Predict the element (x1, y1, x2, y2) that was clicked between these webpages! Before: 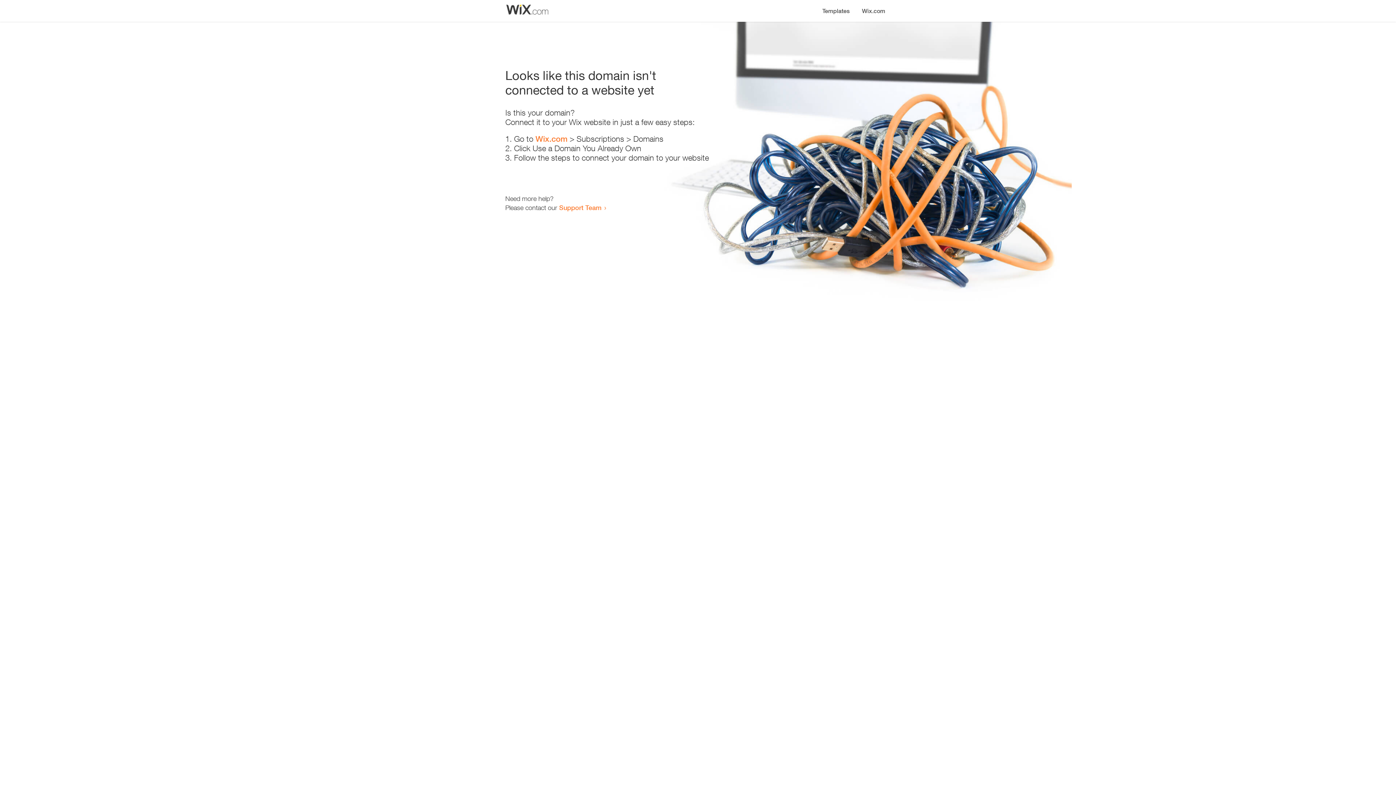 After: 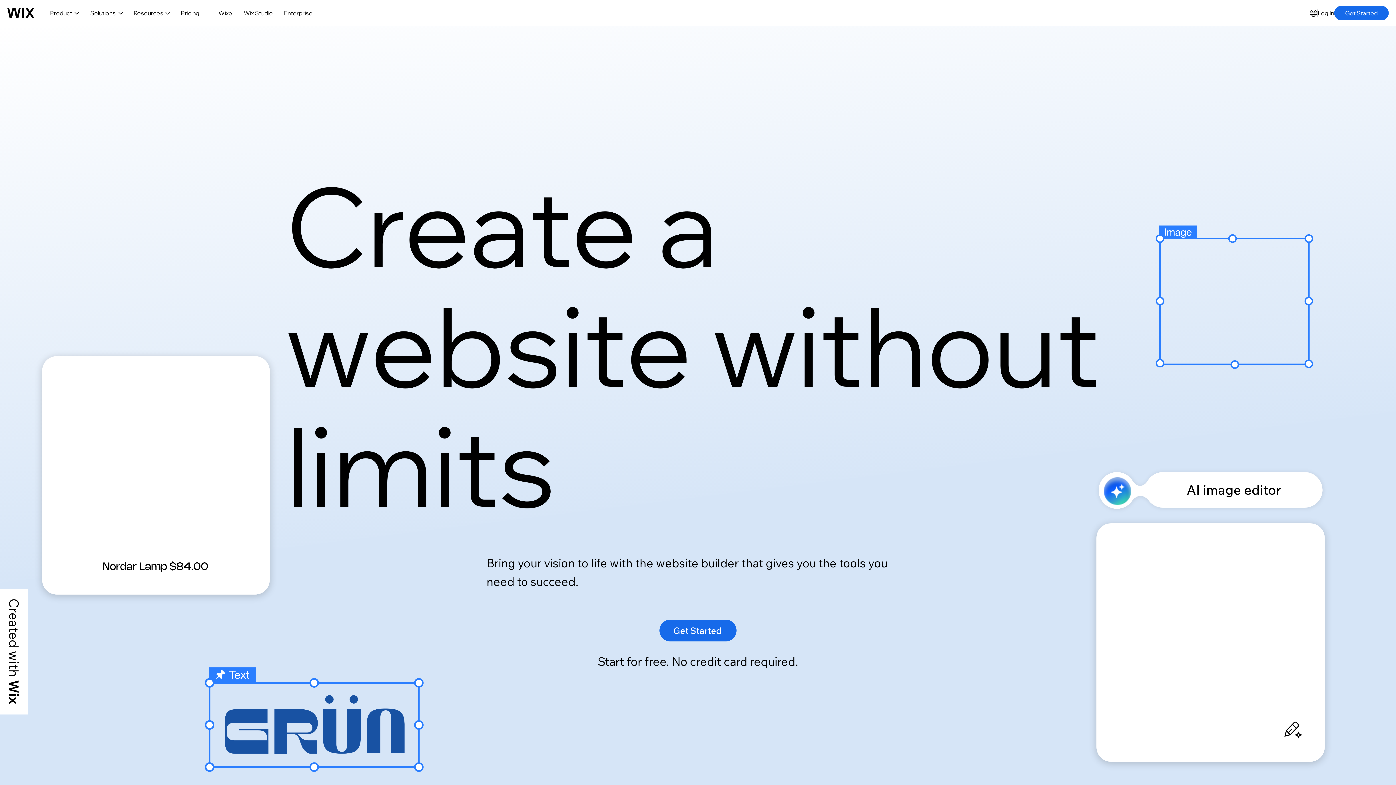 Action: bbox: (535, 134, 567, 143) label: Wix.com